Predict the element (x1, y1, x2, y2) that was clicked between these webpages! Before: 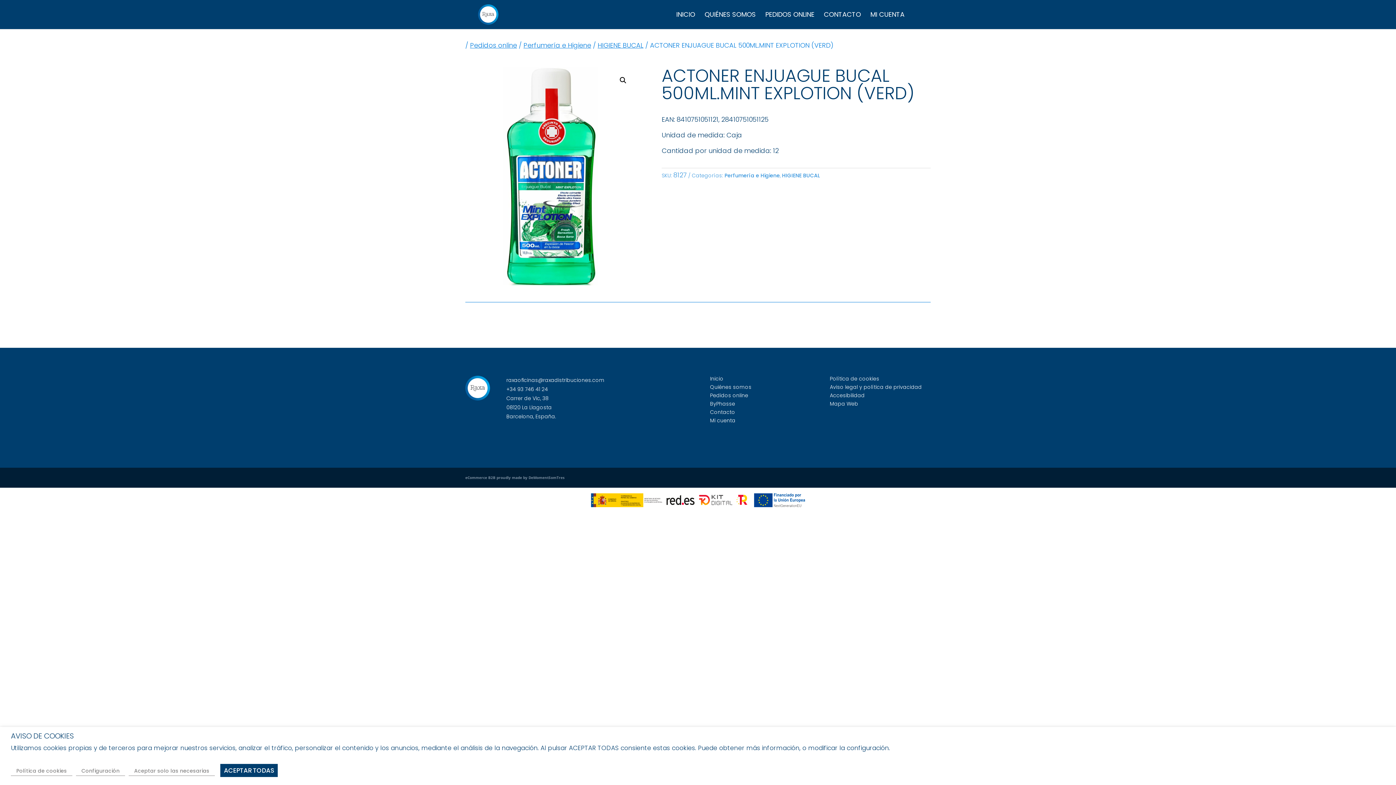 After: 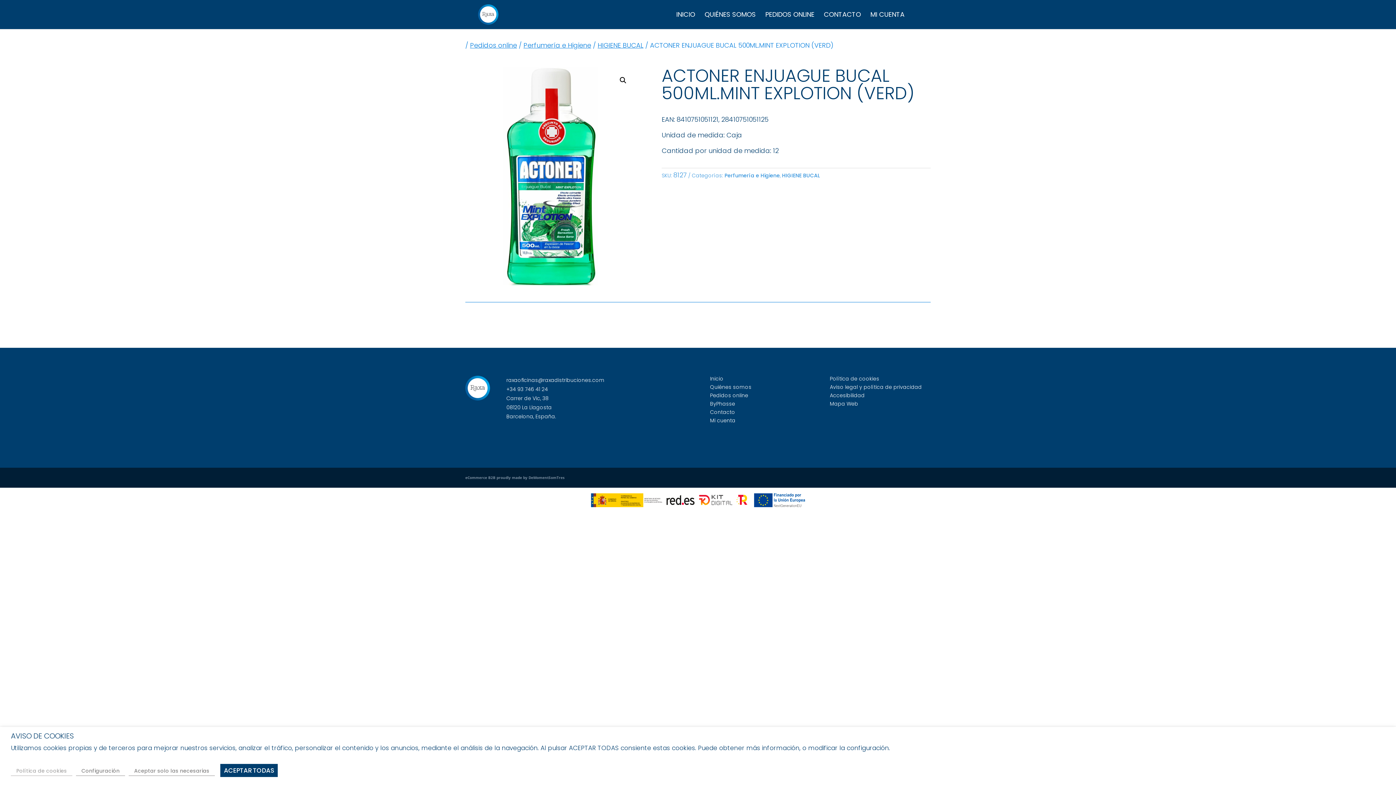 Action: label: Política de cookies bbox: (10, 766, 72, 776)